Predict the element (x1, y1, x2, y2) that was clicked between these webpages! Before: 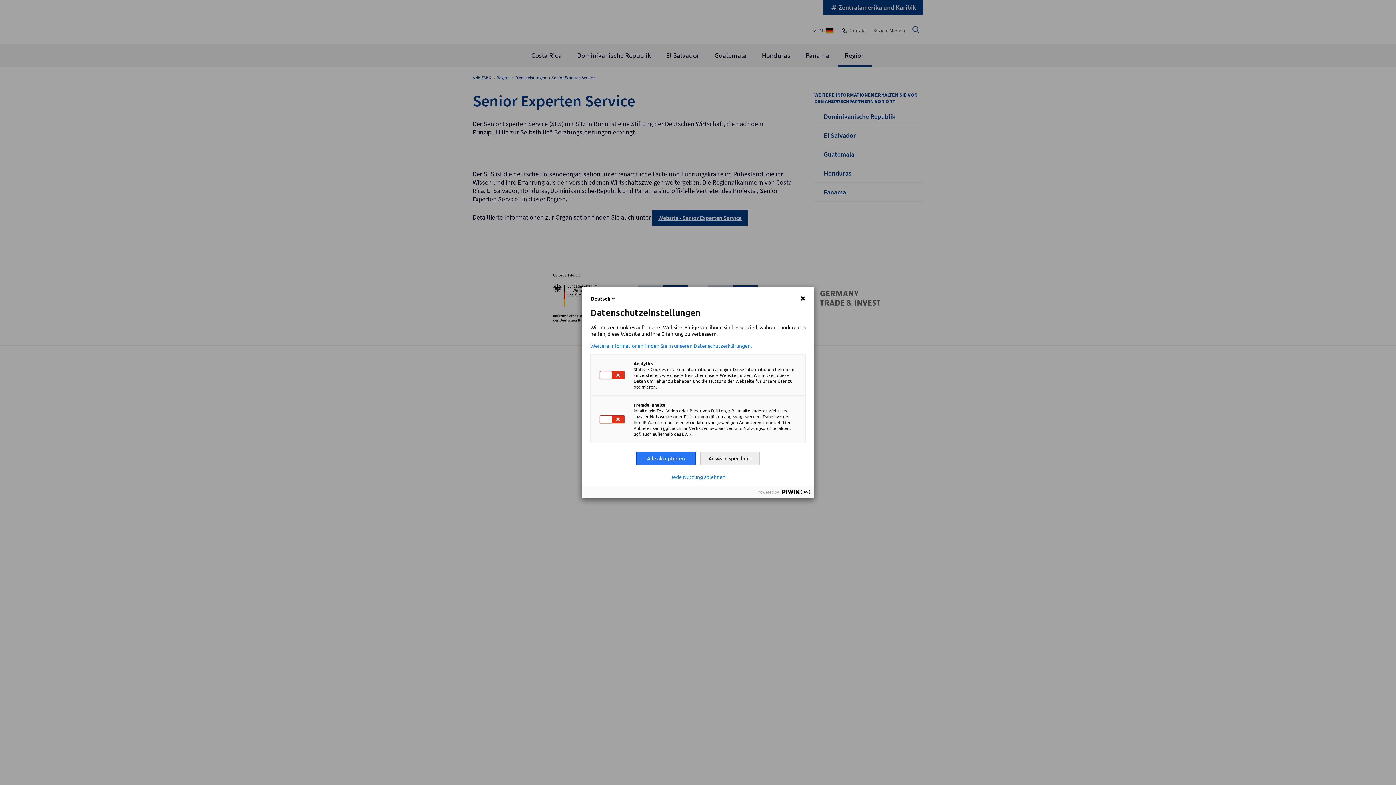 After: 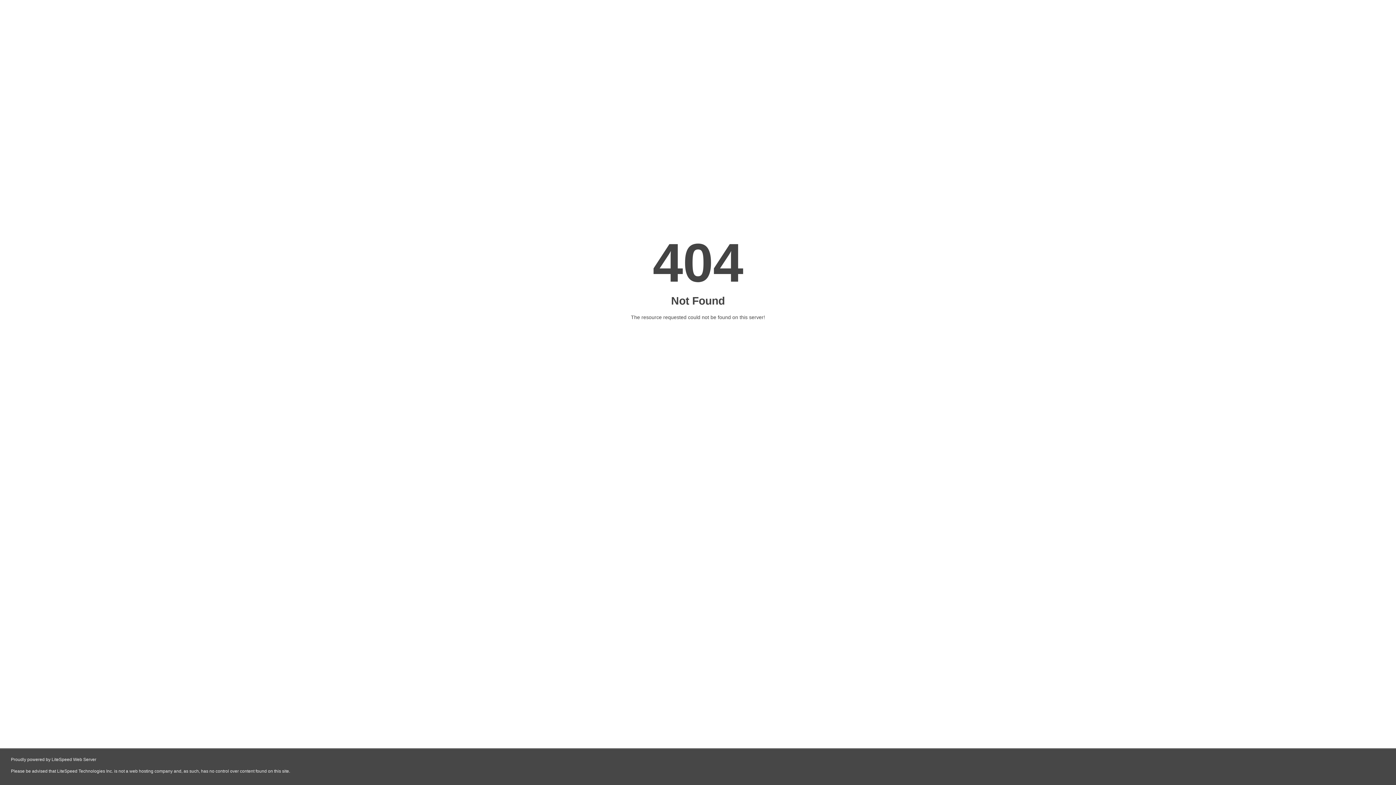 Action: label: Weitere Informationen finden Sie in unseren Datenschutzerklärungen. bbox: (590, 342, 805, 348)